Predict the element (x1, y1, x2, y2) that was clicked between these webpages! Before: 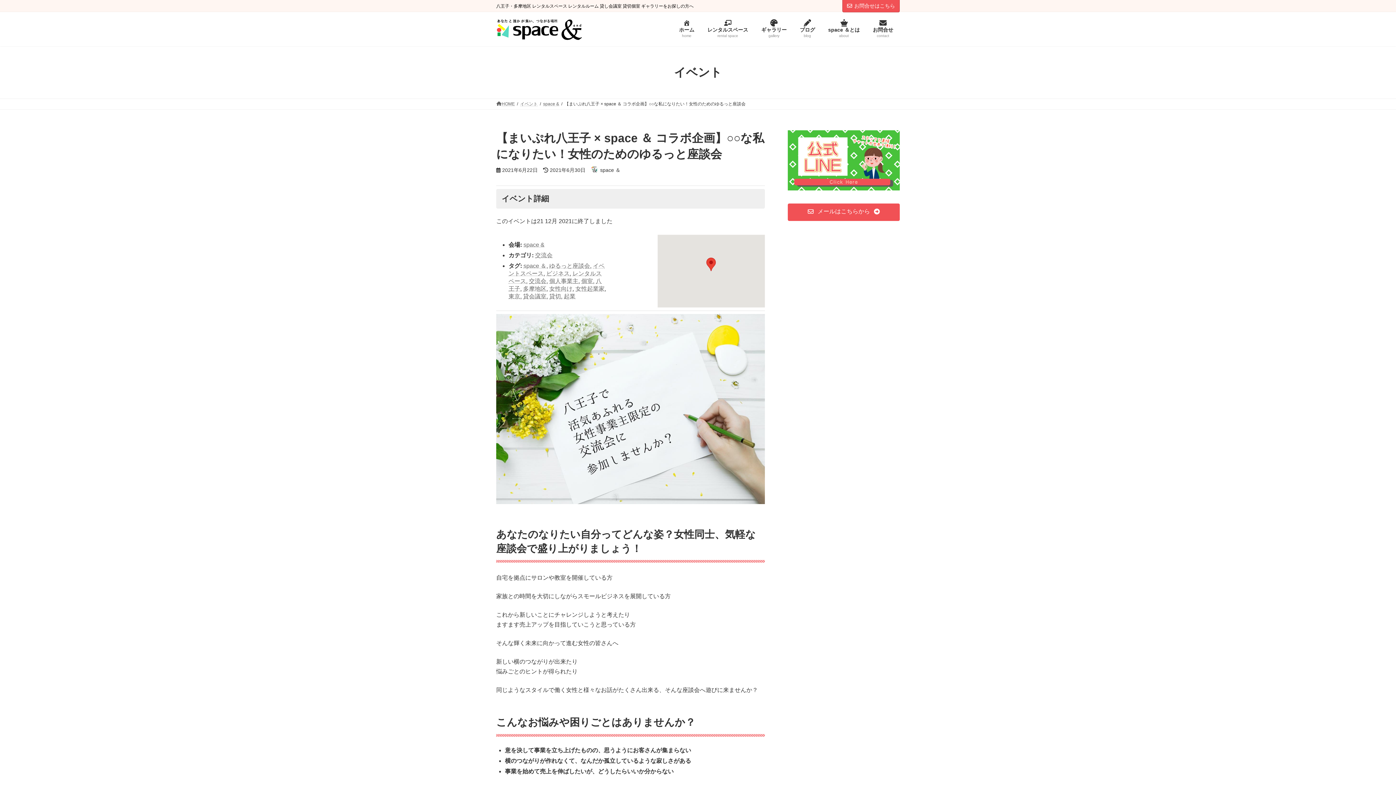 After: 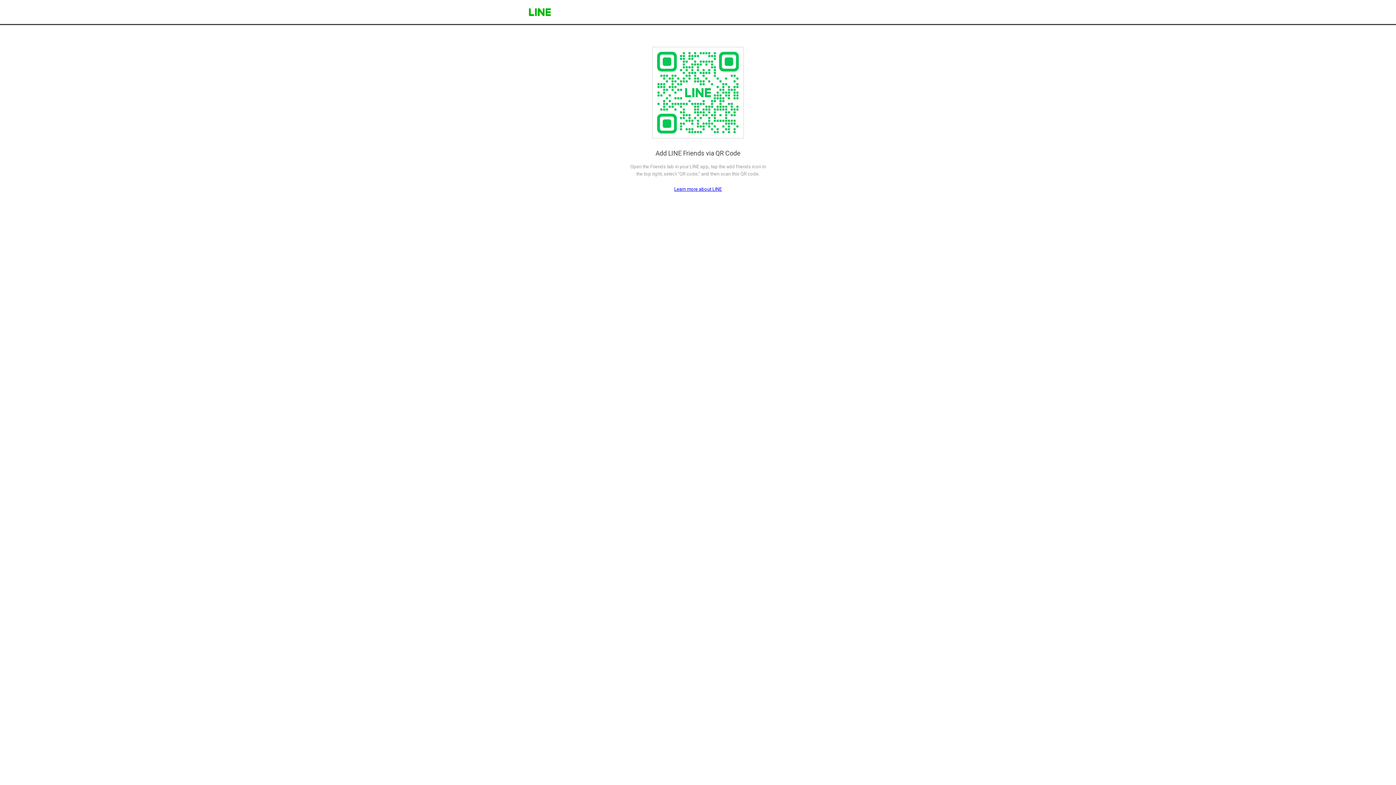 Action: bbox: (788, 130, 900, 191)